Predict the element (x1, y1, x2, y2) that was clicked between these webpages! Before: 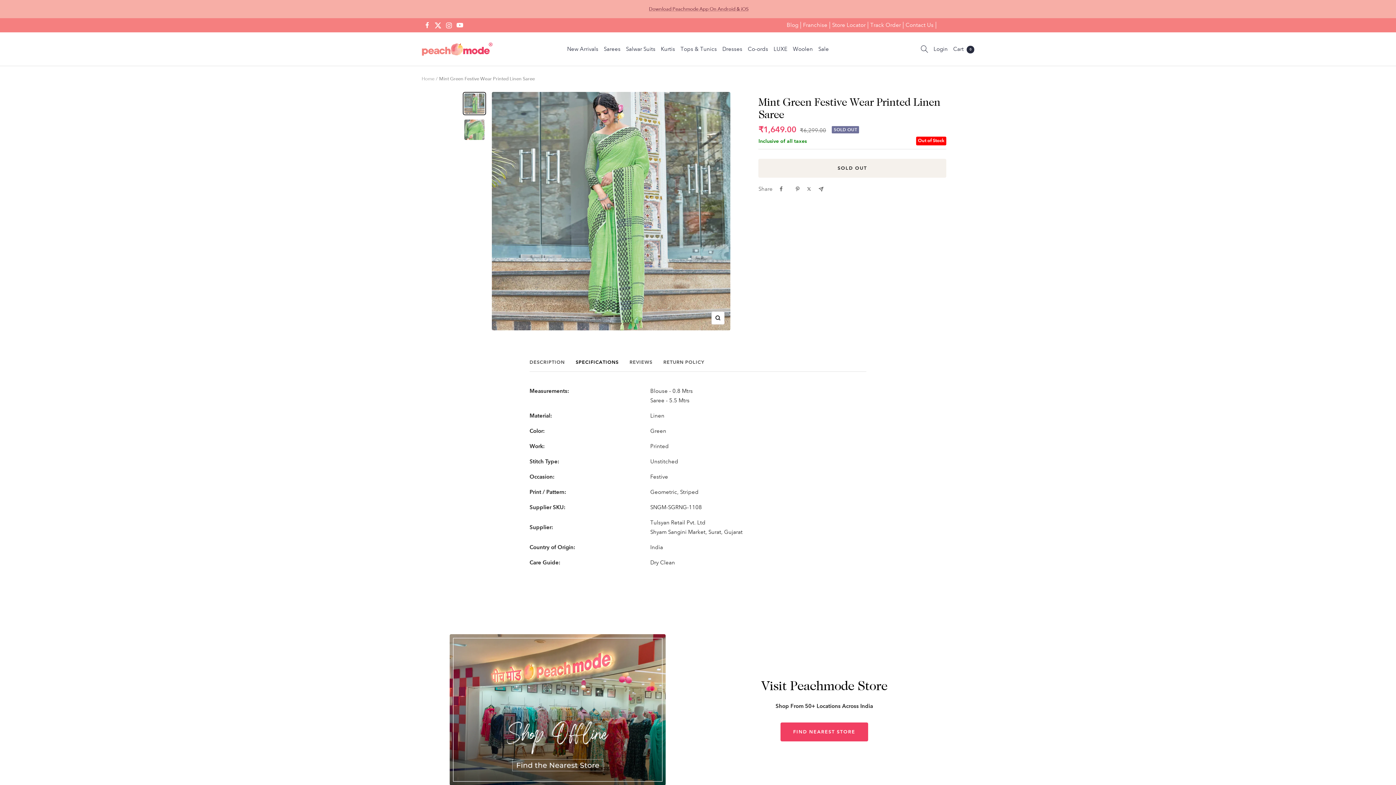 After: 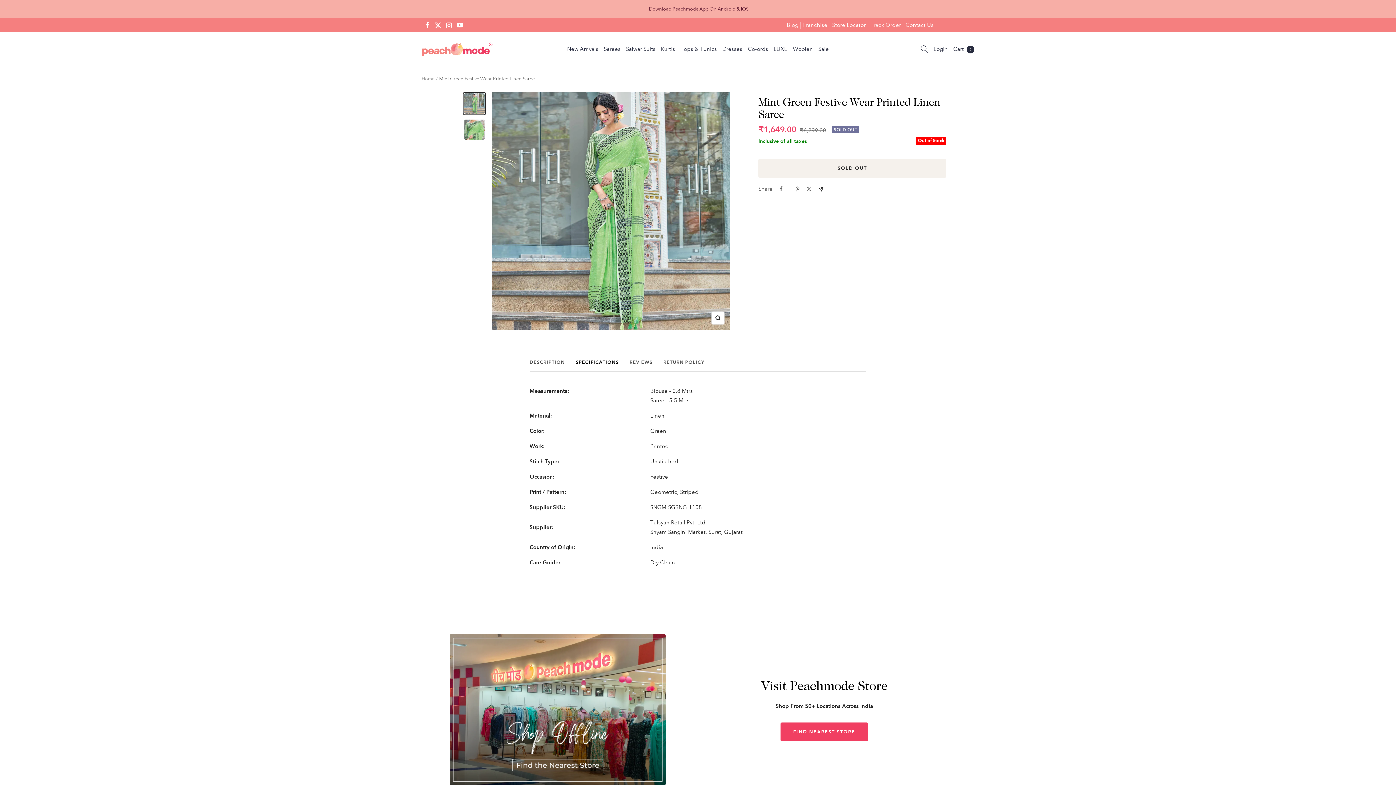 Action: bbox: (819, 186, 823, 191) label: Share by e-mail